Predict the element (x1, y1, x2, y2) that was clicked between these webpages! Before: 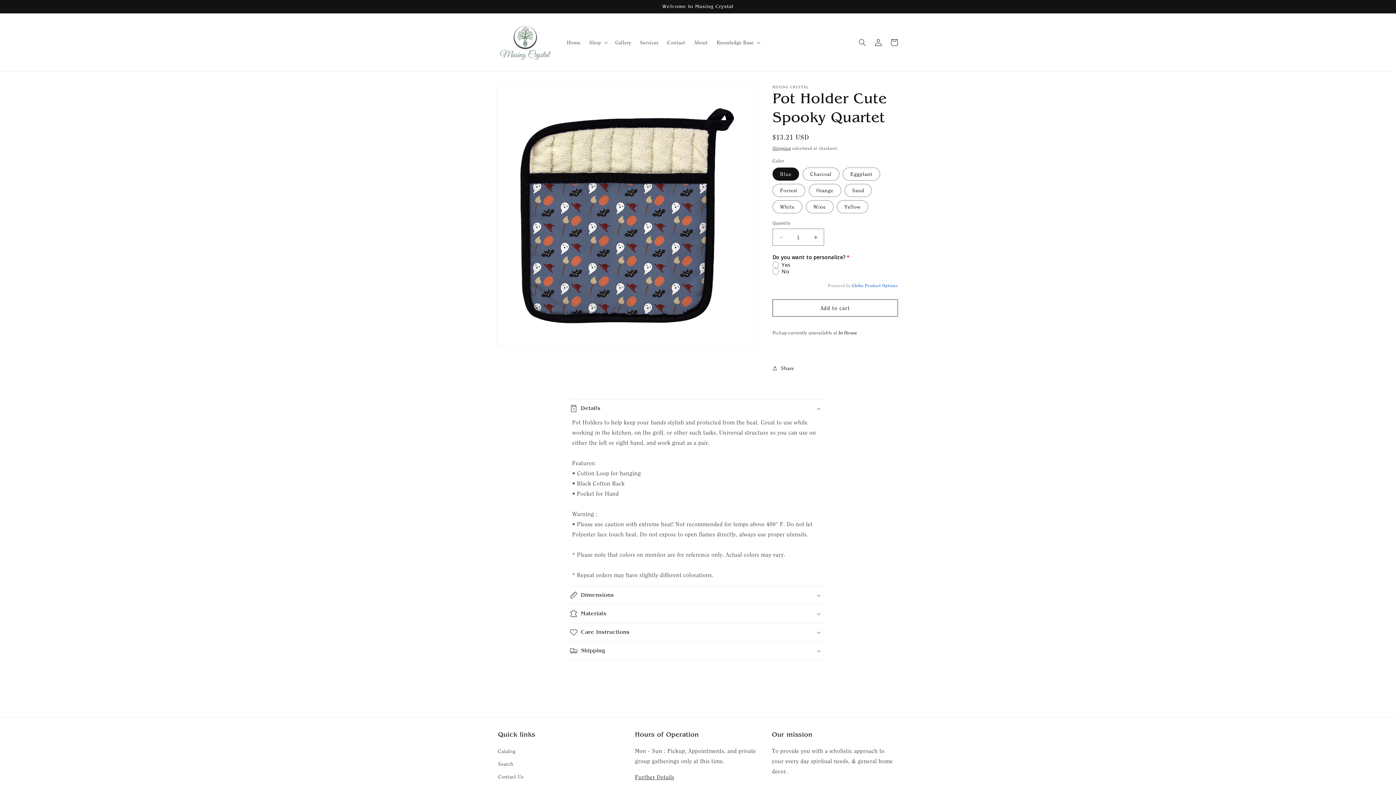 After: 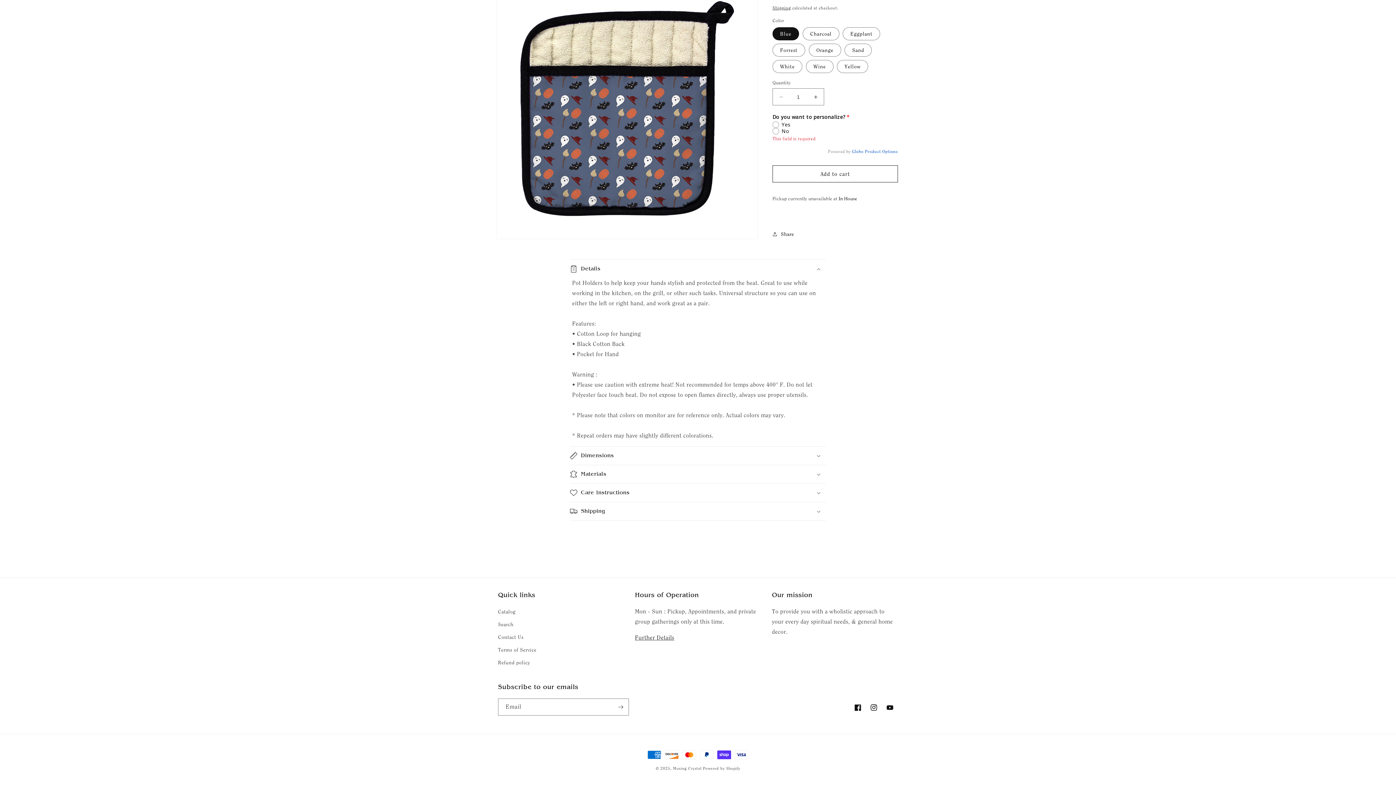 Action: bbox: (772, 299, 898, 316) label: Add to cart